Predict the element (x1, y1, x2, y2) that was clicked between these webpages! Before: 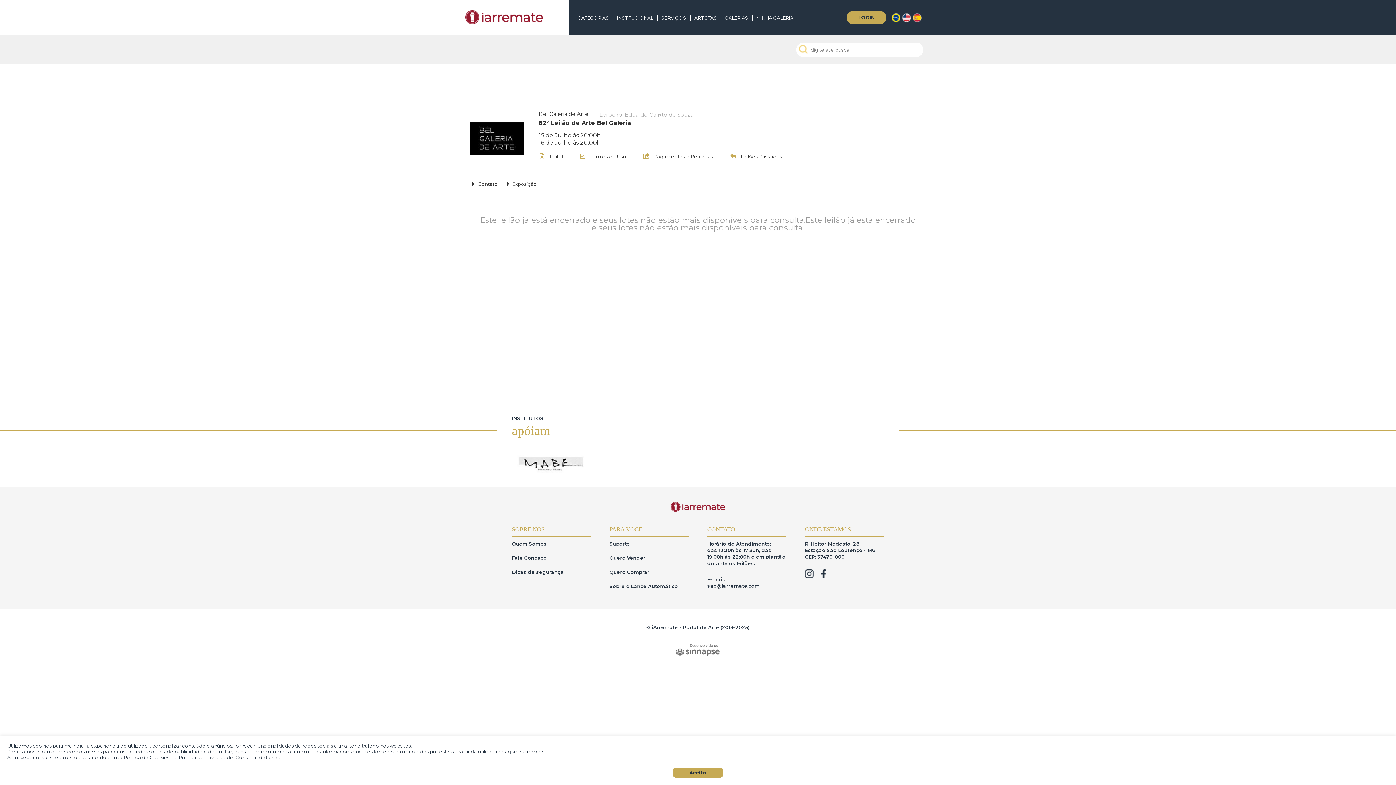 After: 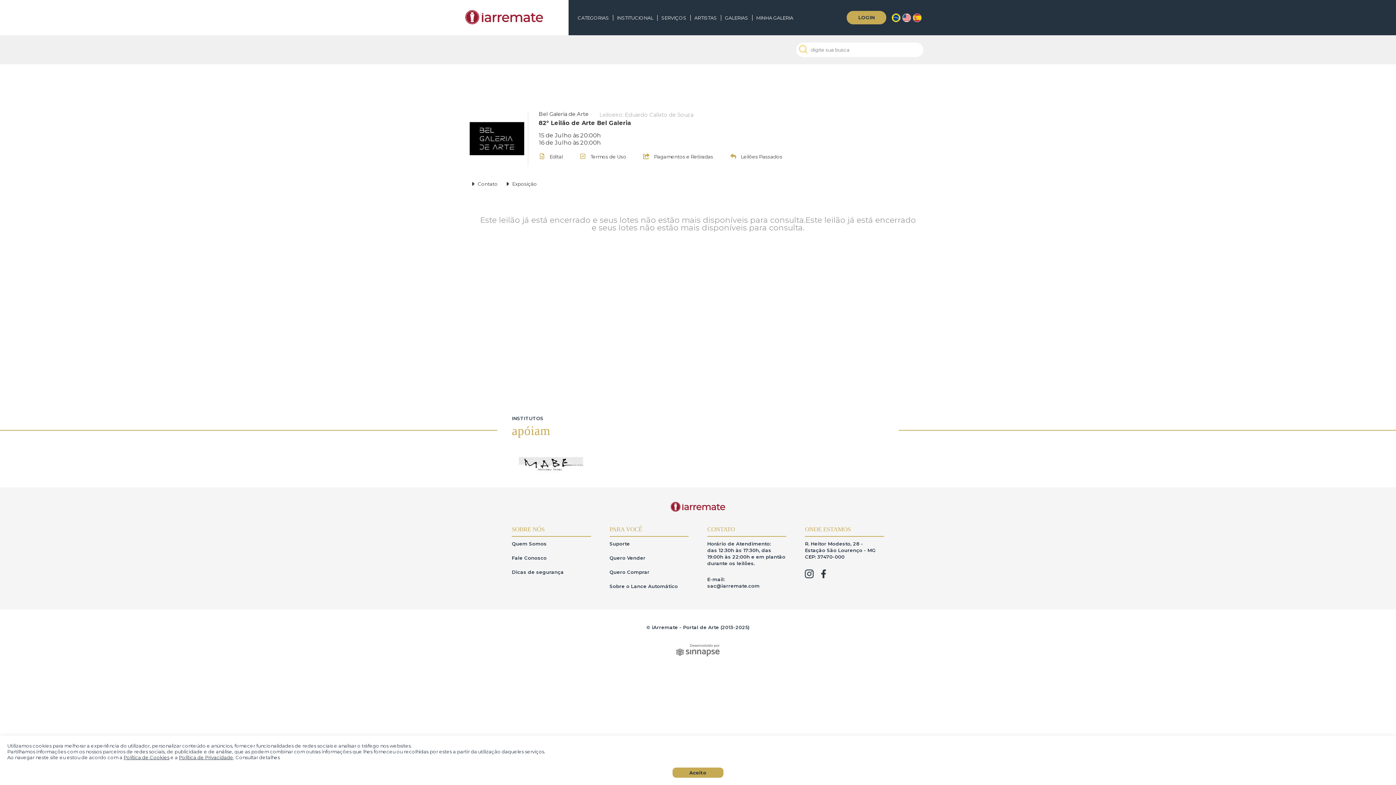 Action: label: Política de Cookies bbox: (123, 754, 169, 760)